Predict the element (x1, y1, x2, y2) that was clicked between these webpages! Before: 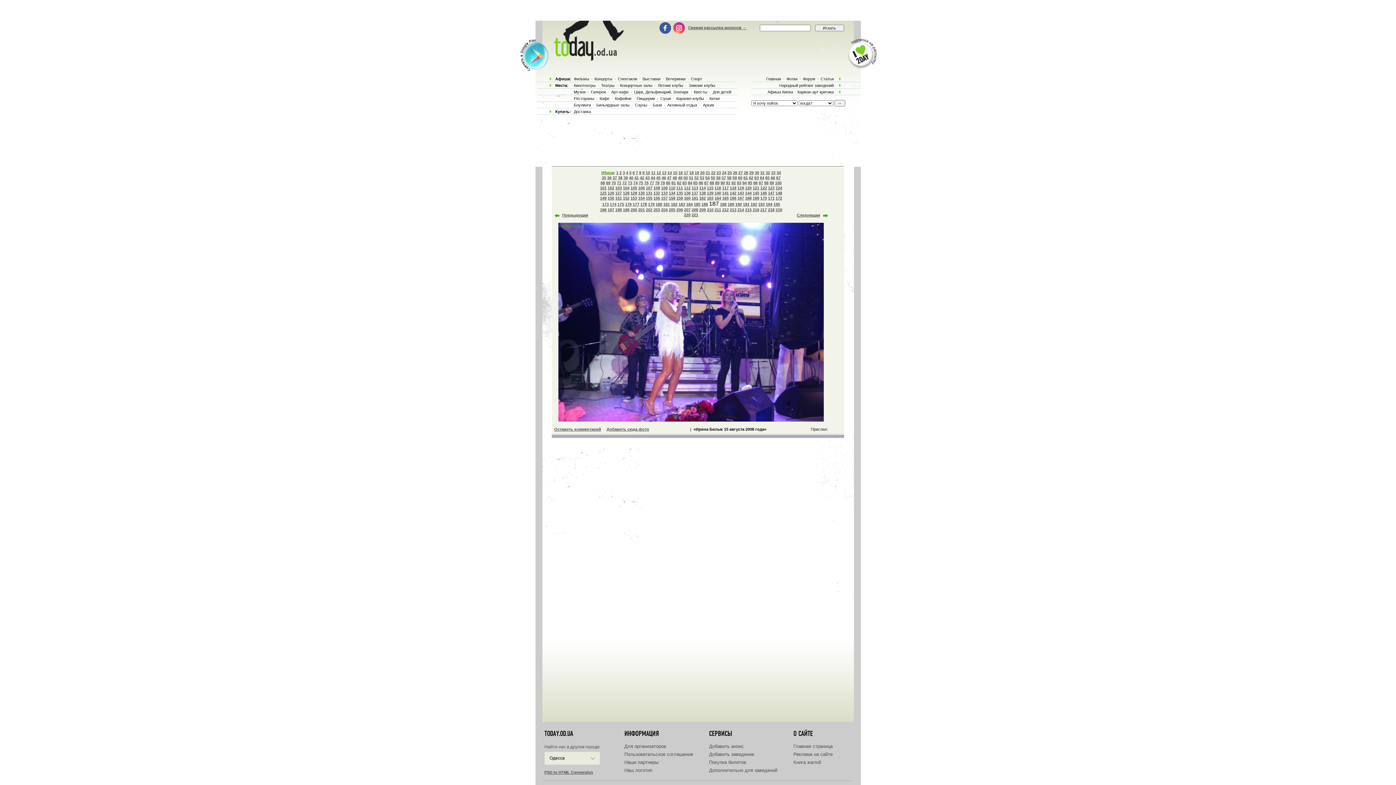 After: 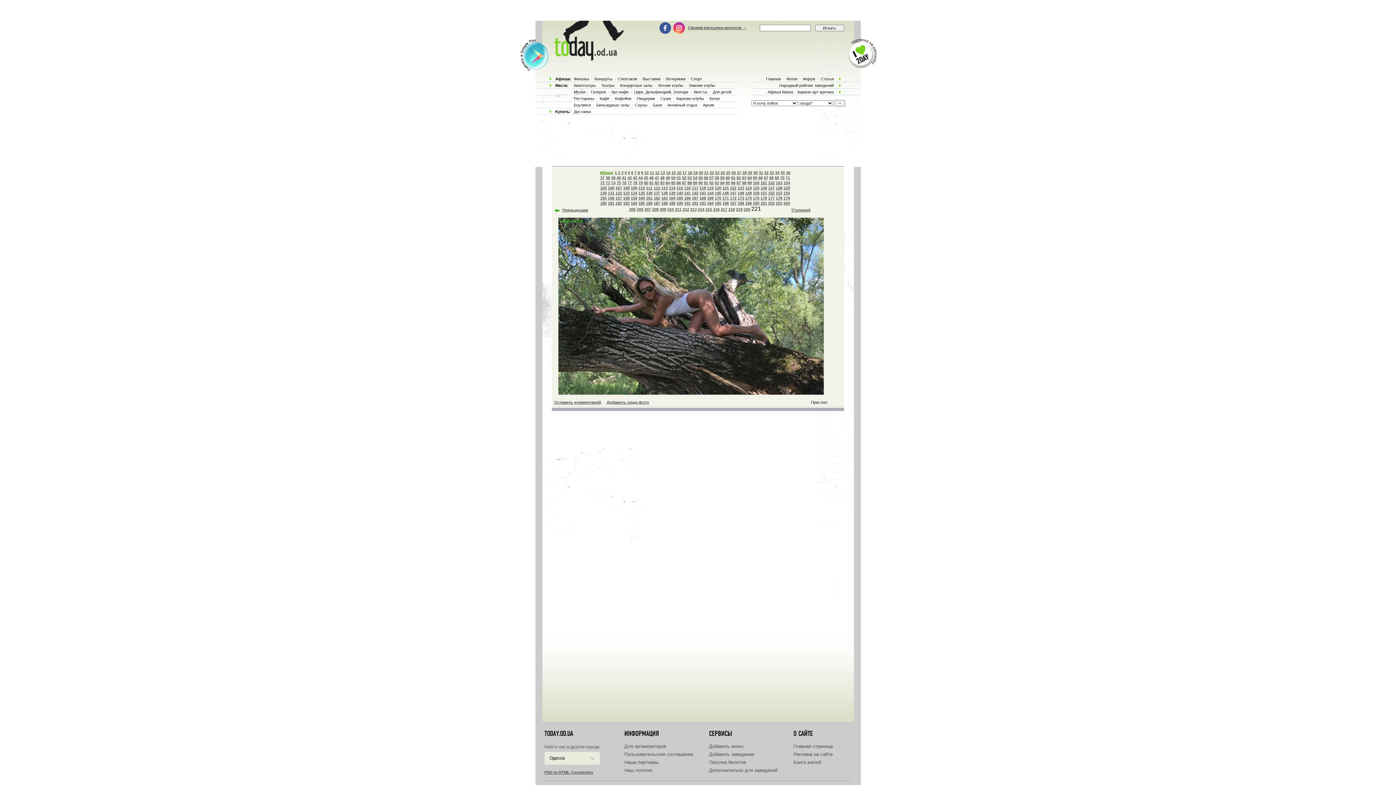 Action: label: 221 bbox: (691, 212, 698, 217)